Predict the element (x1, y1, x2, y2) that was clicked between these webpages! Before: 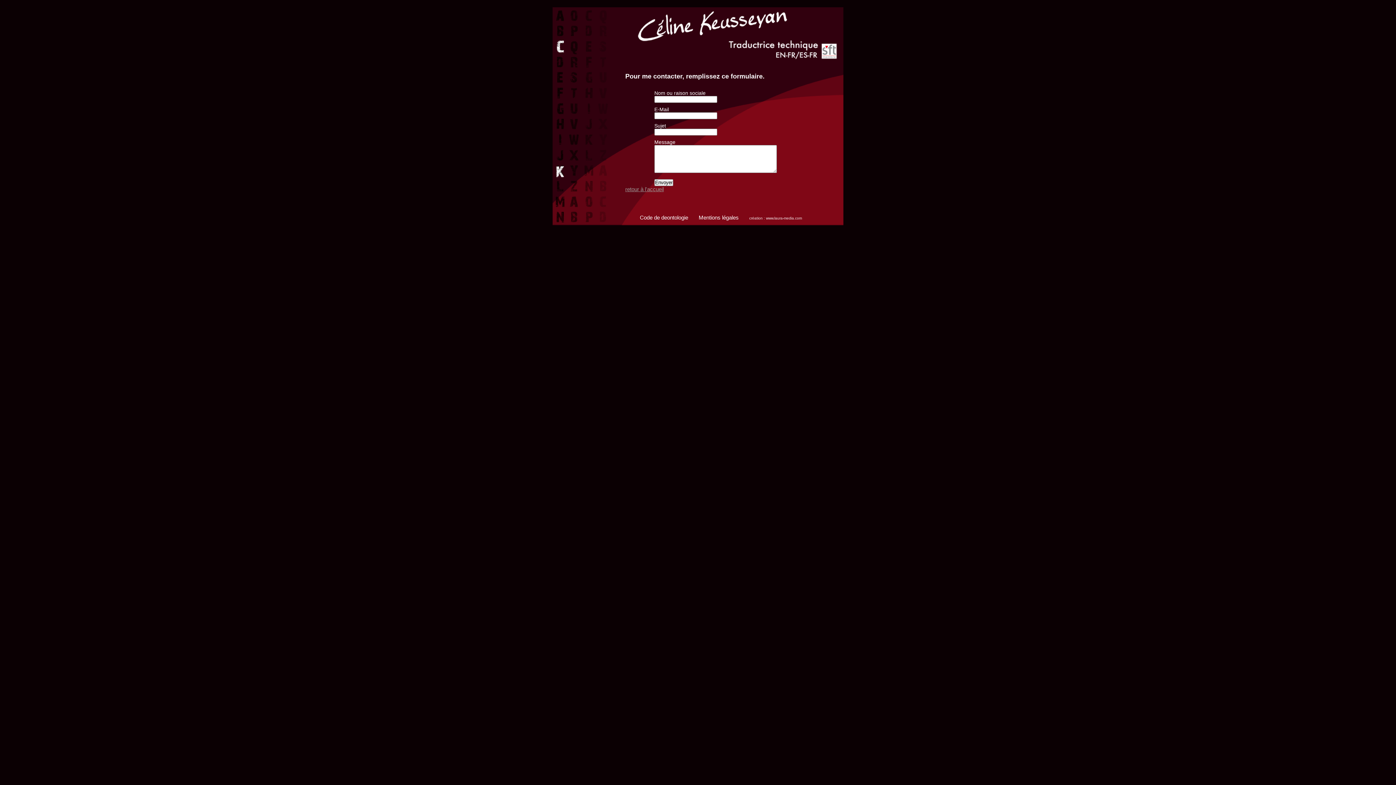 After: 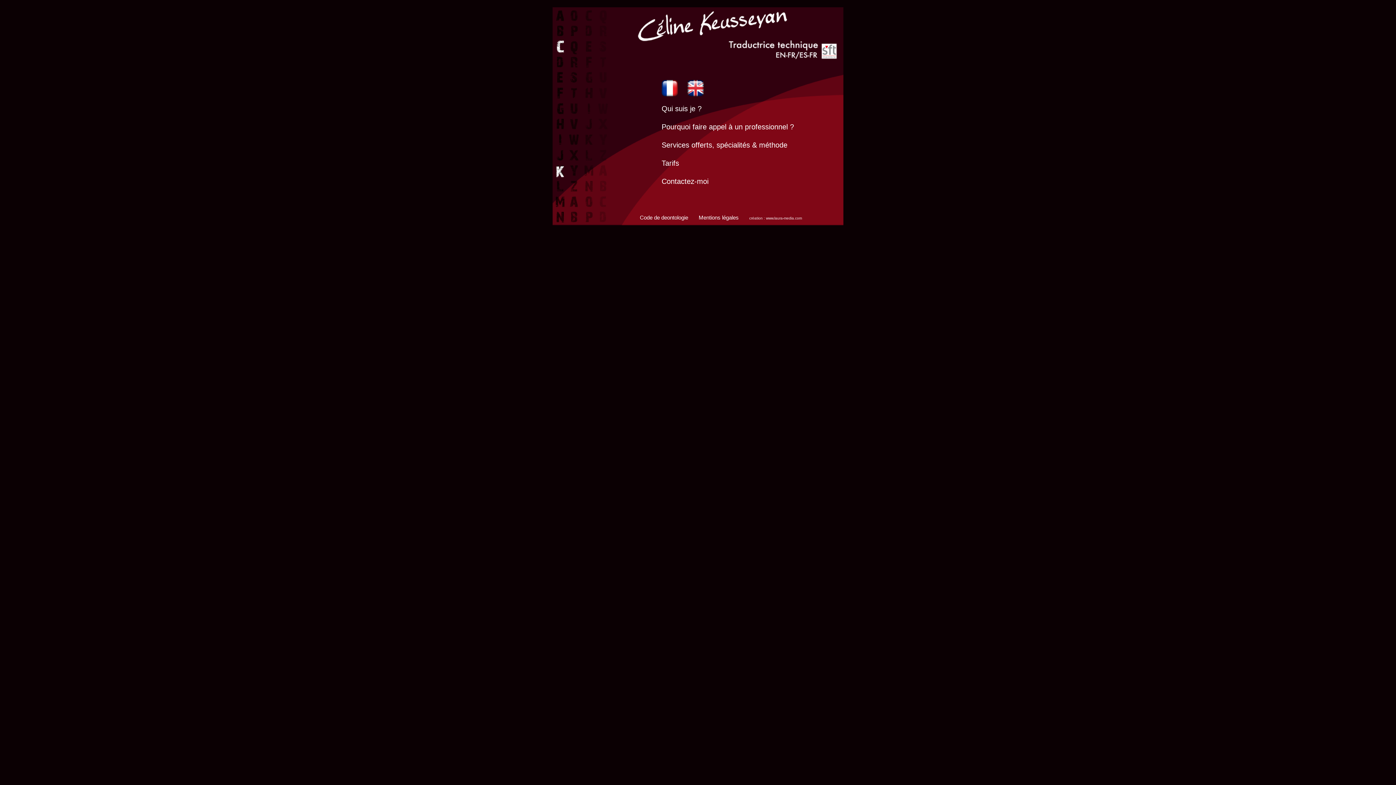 Action: label: retour à l'accueil bbox: (625, 186, 664, 192)